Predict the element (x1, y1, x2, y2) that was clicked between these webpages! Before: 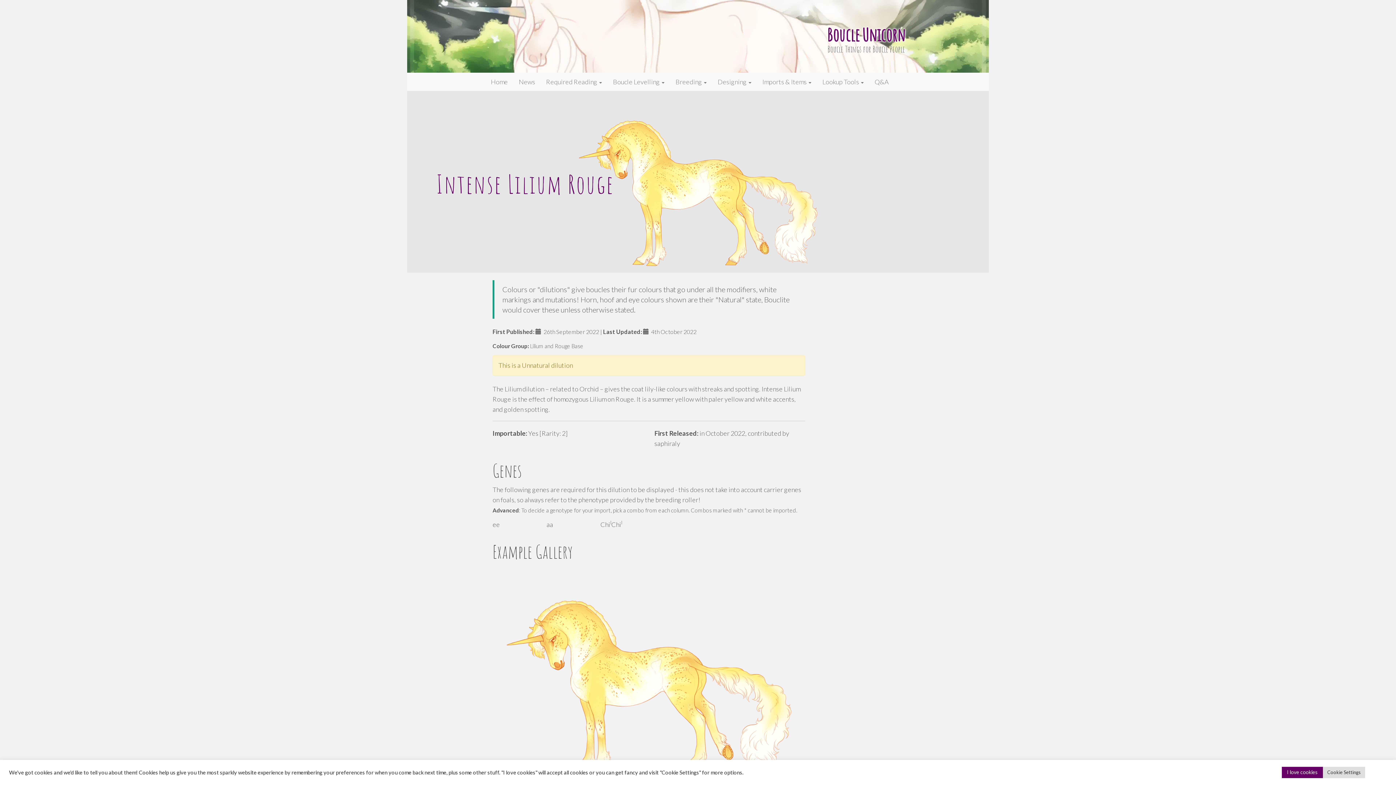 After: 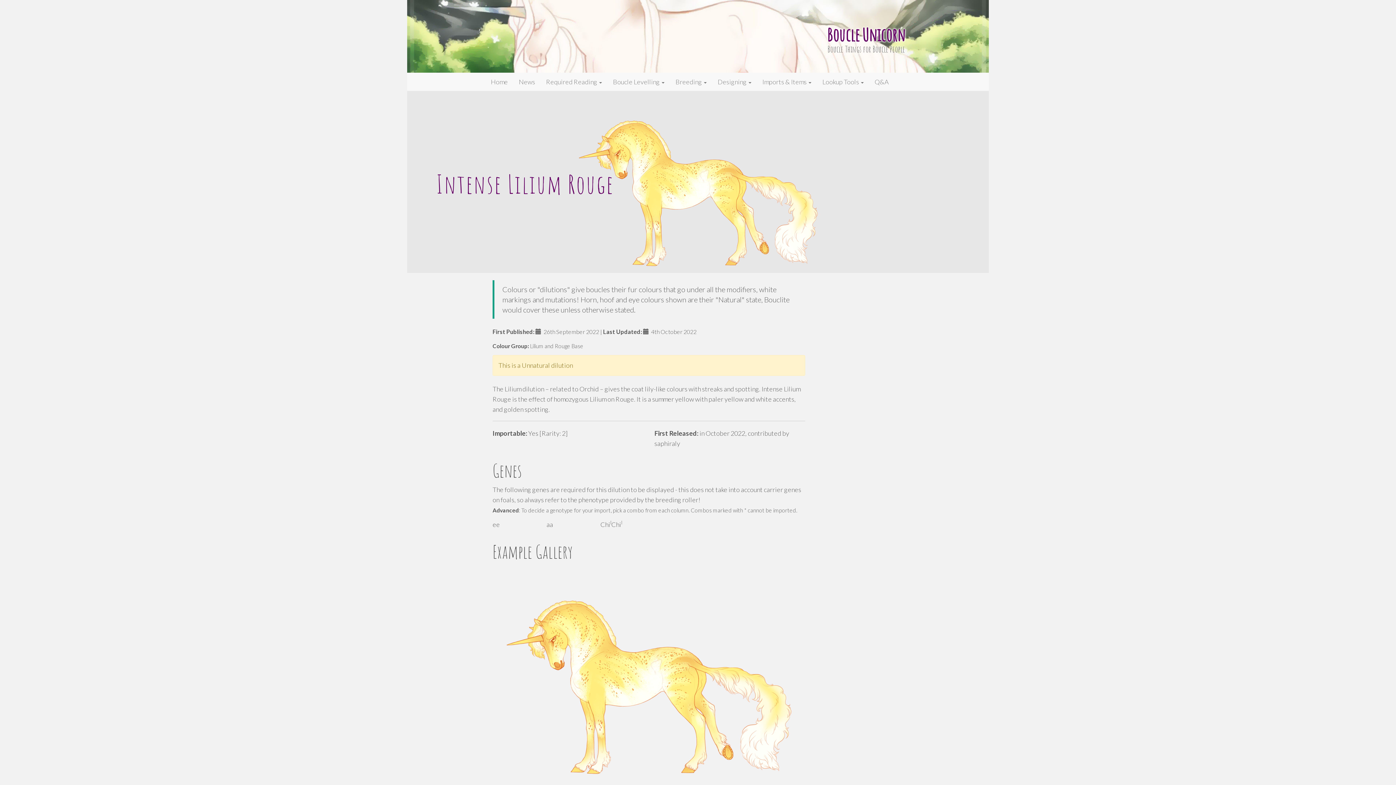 Action: bbox: (1282, 767, 1323, 778) label: I love cookies